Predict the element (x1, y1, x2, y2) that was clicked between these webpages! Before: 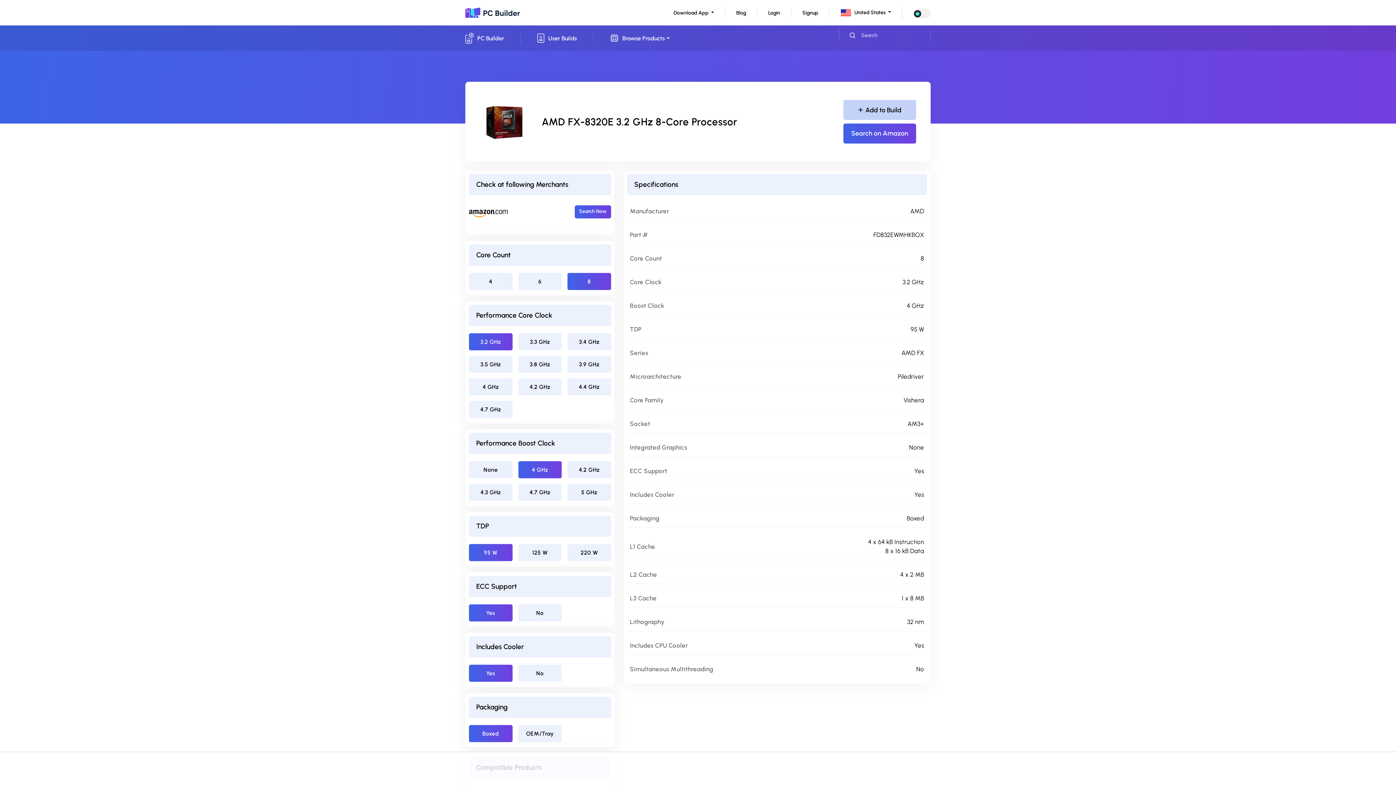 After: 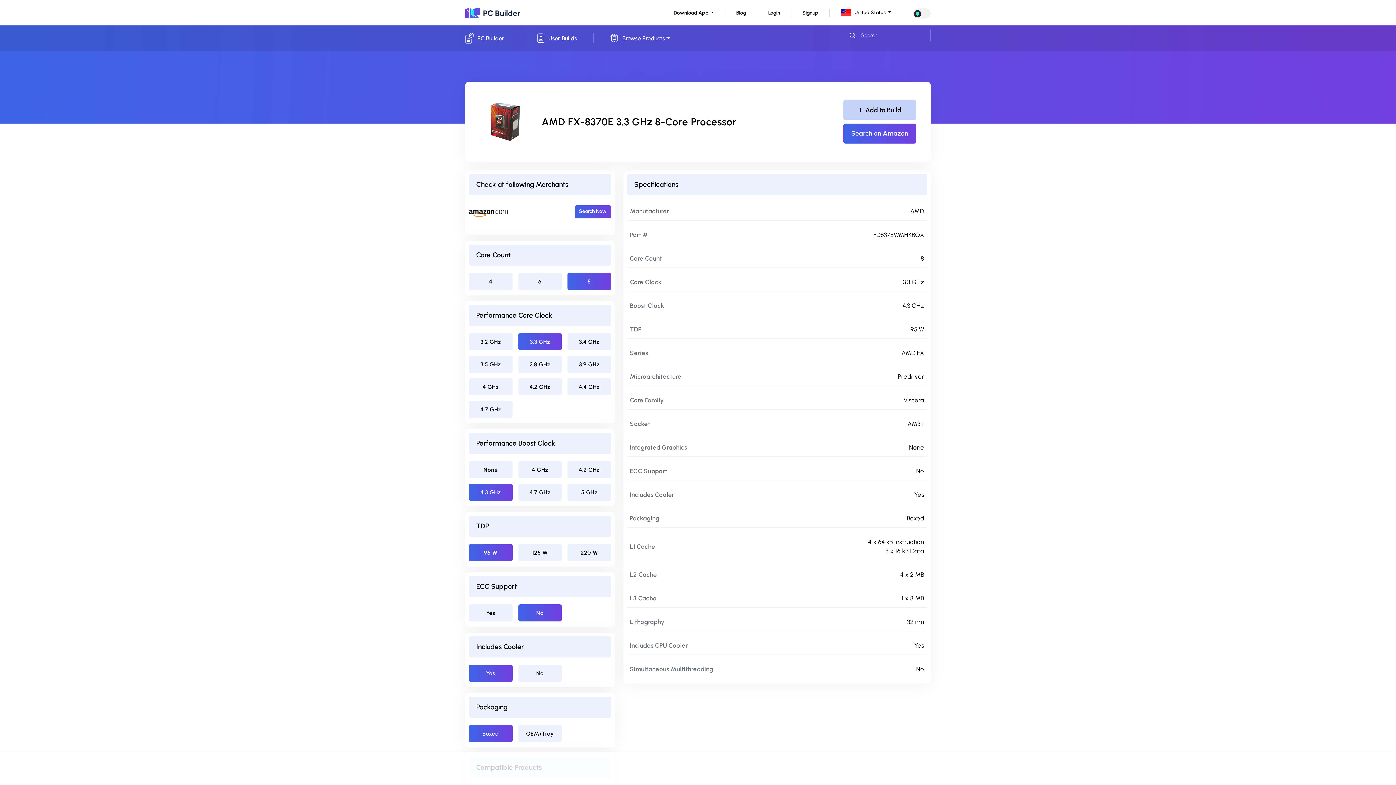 Action: bbox: (515, 333, 564, 350) label: 3.3 GHz